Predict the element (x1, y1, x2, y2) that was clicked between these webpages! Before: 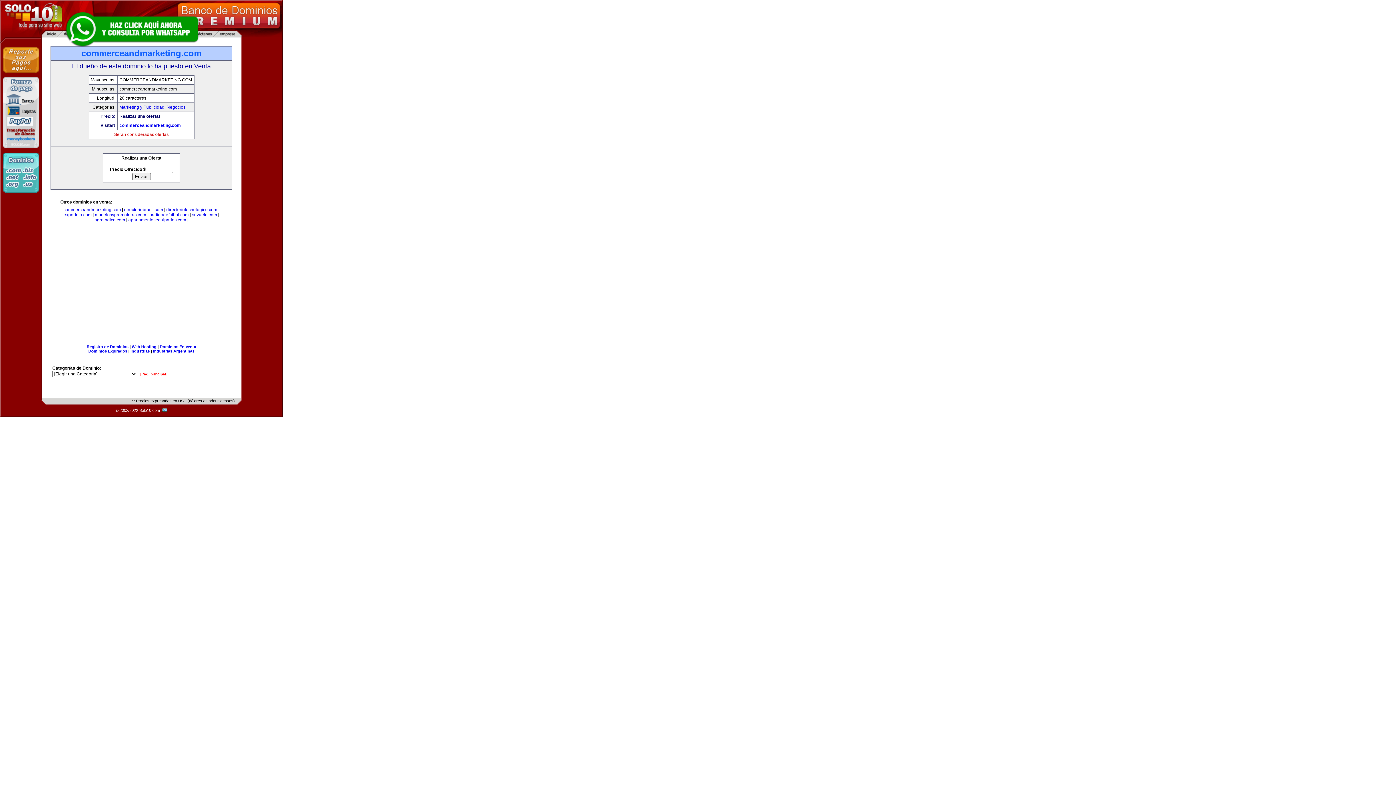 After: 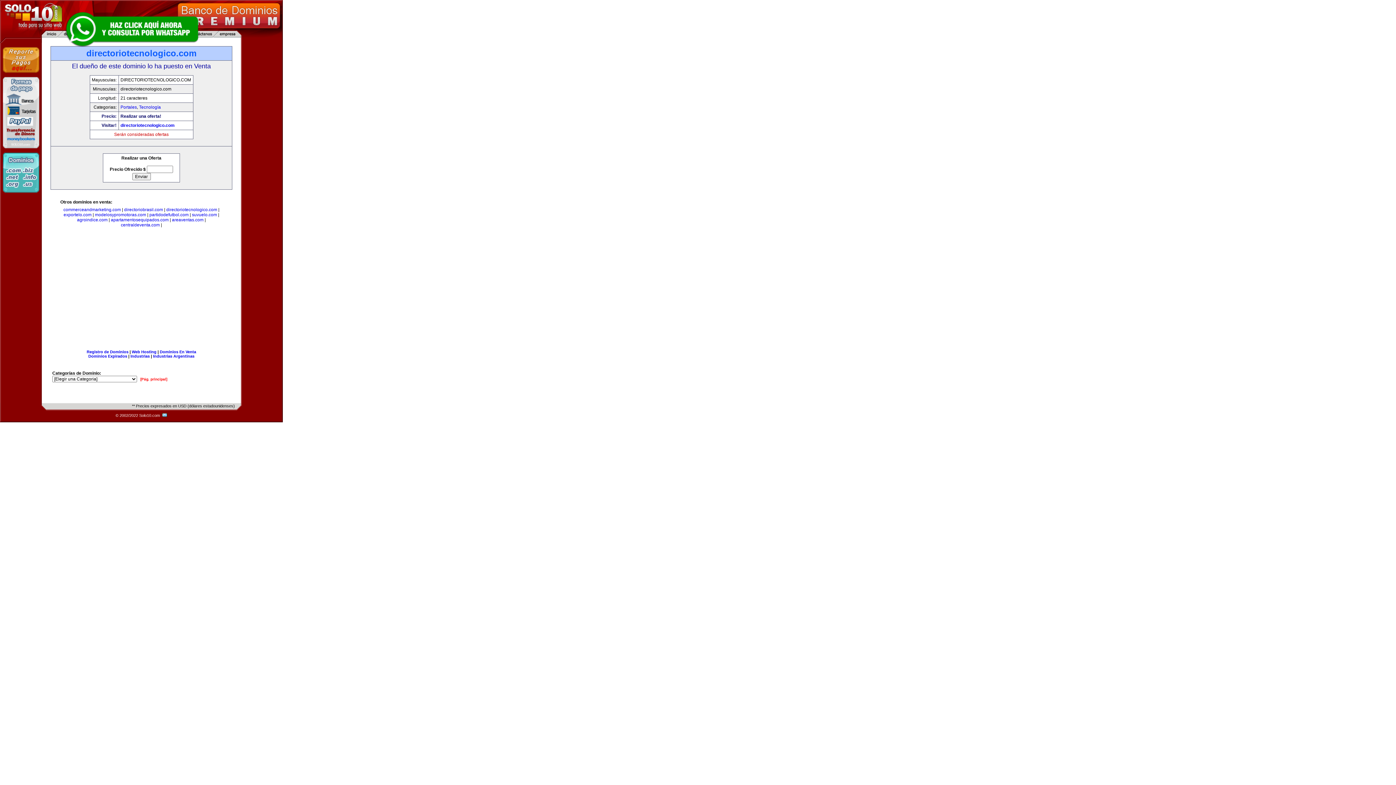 Action: label: directoriotecnologico.com bbox: (166, 207, 217, 212)